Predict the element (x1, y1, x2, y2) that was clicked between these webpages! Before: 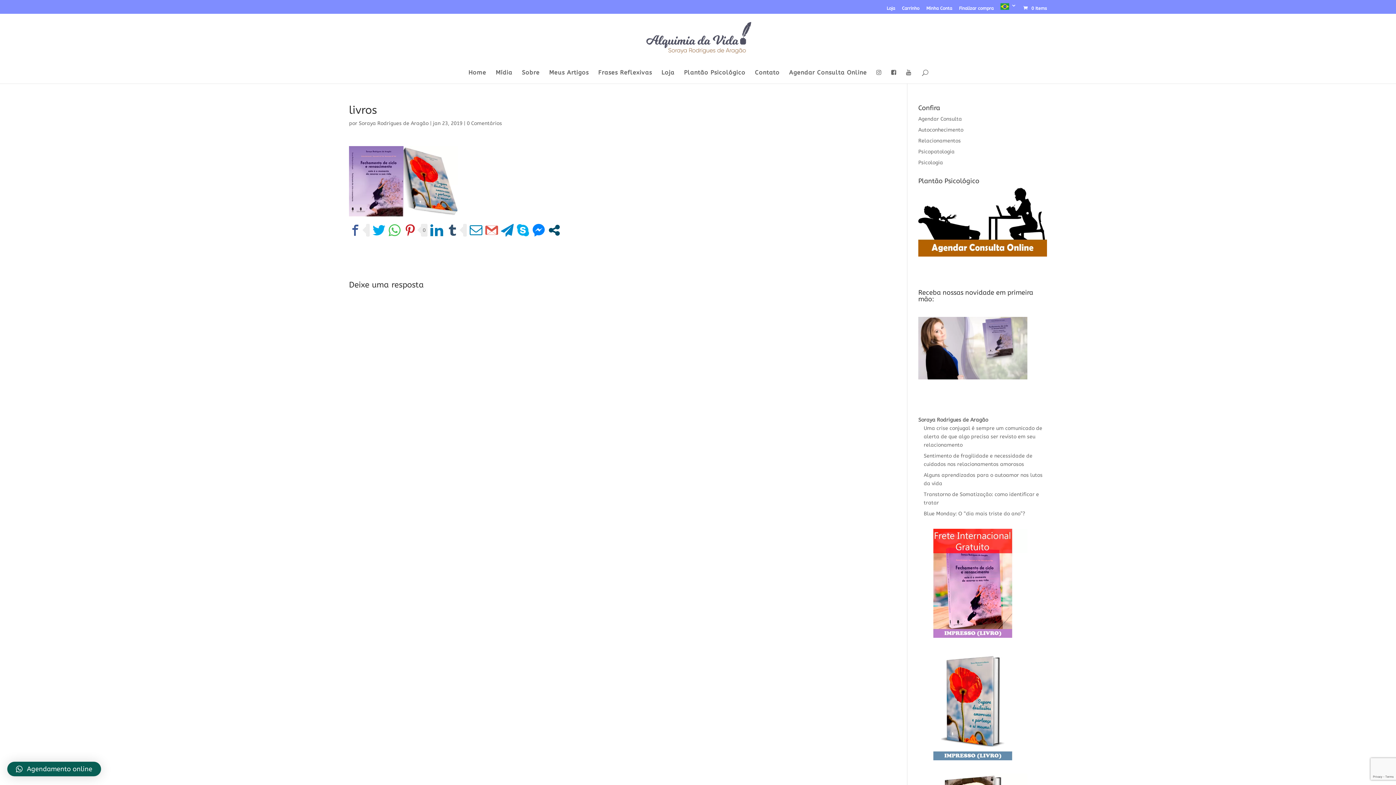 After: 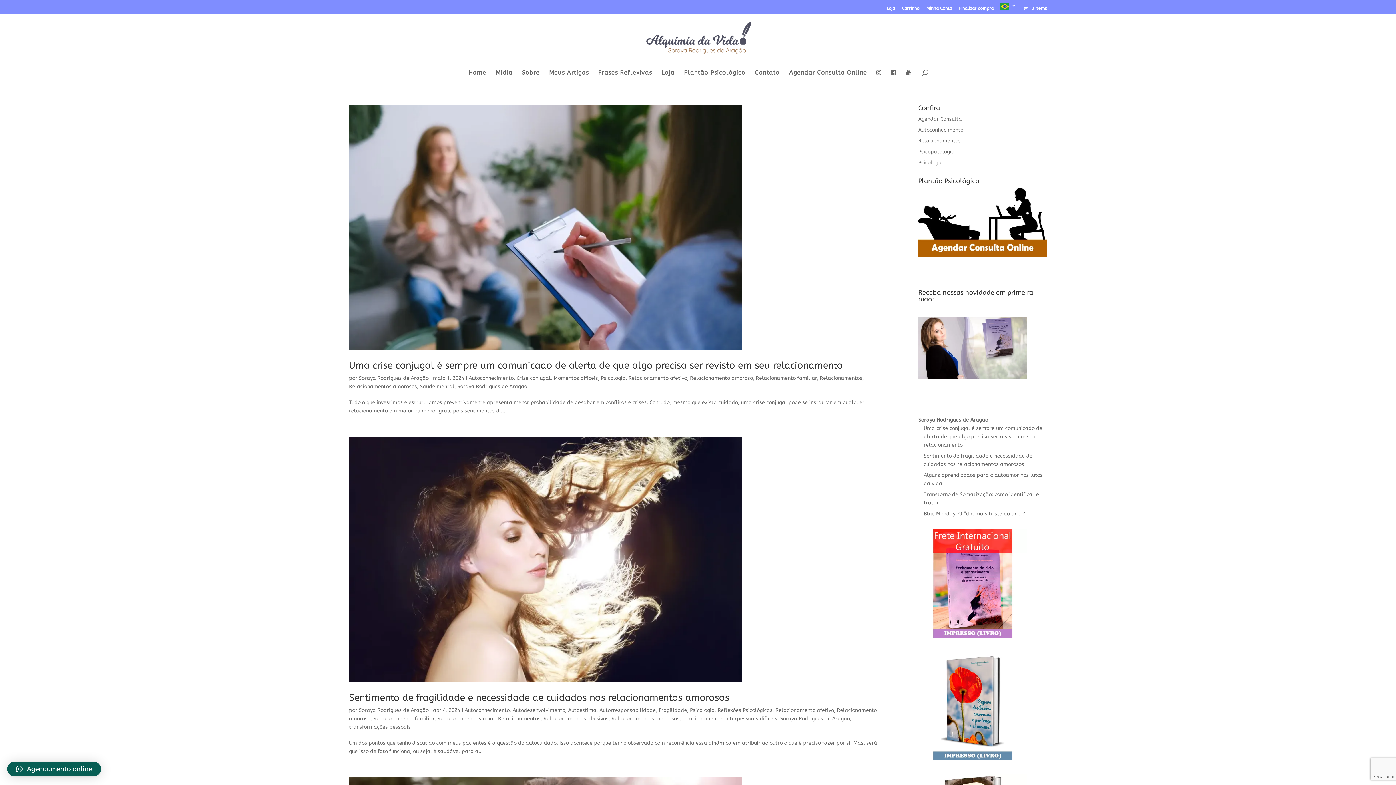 Action: bbox: (918, 417, 988, 423) label: Soraya Rodrigues de Aragão